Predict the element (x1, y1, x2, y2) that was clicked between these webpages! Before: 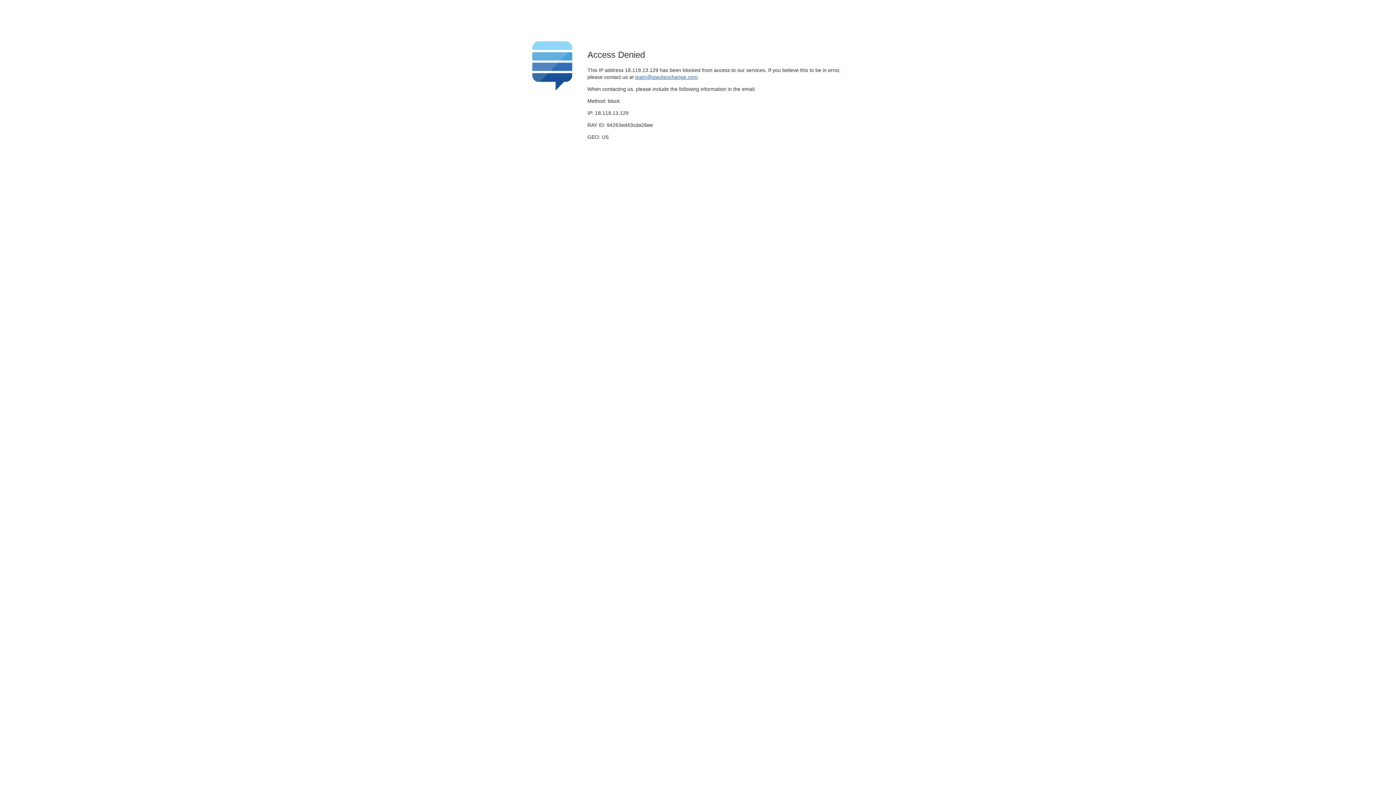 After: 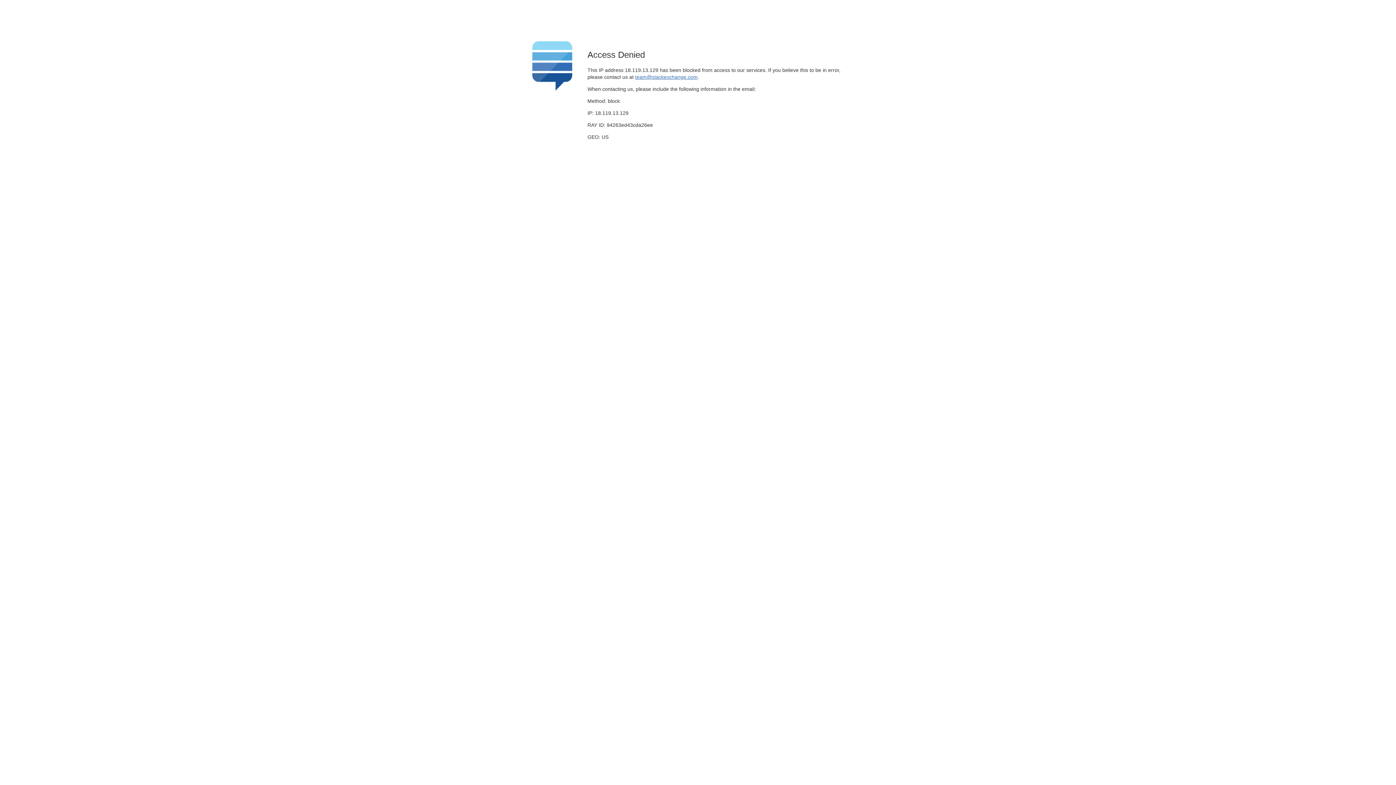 Action: bbox: (635, 74, 697, 79) label: team@stackexchange.com